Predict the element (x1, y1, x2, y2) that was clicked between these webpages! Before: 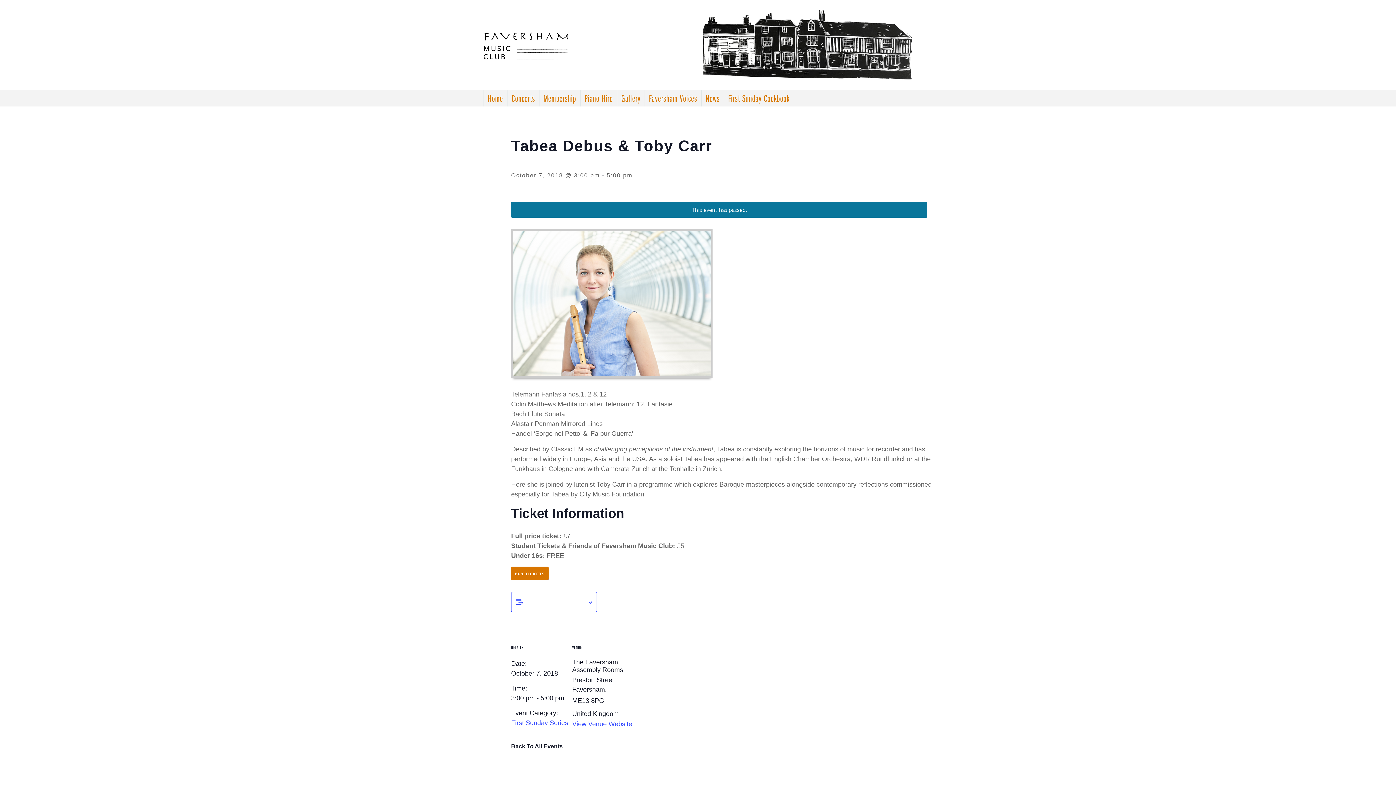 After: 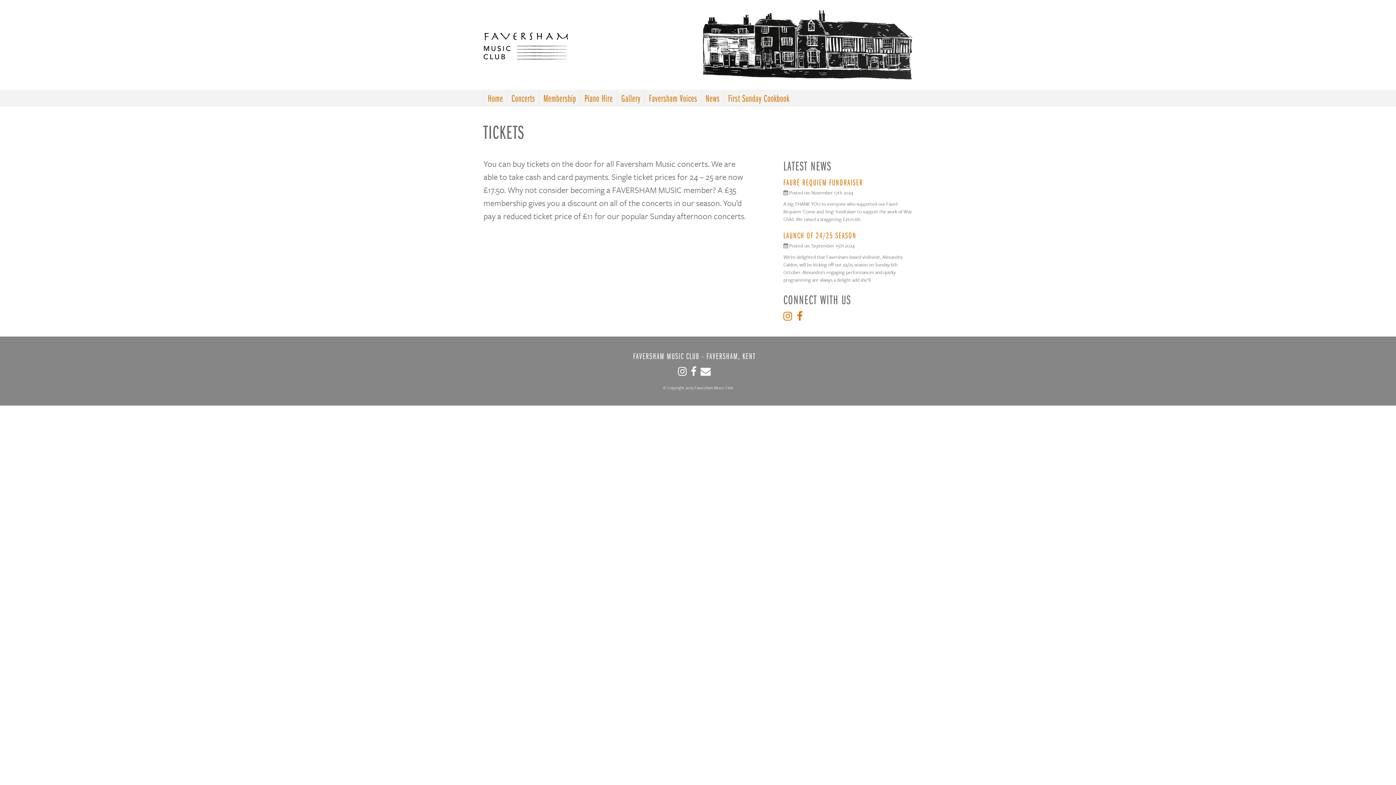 Action: label: BUY TICKETS bbox: (511, 566, 548, 580)